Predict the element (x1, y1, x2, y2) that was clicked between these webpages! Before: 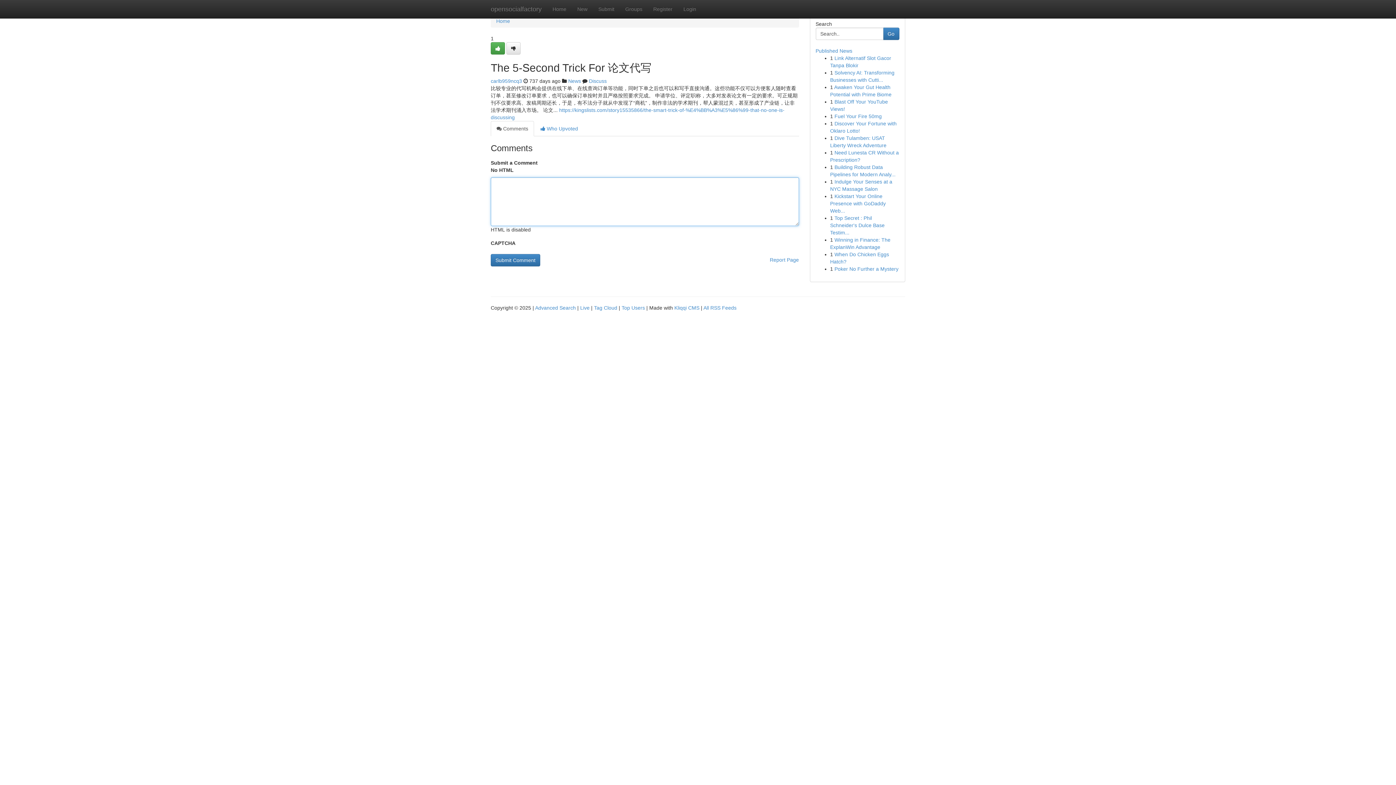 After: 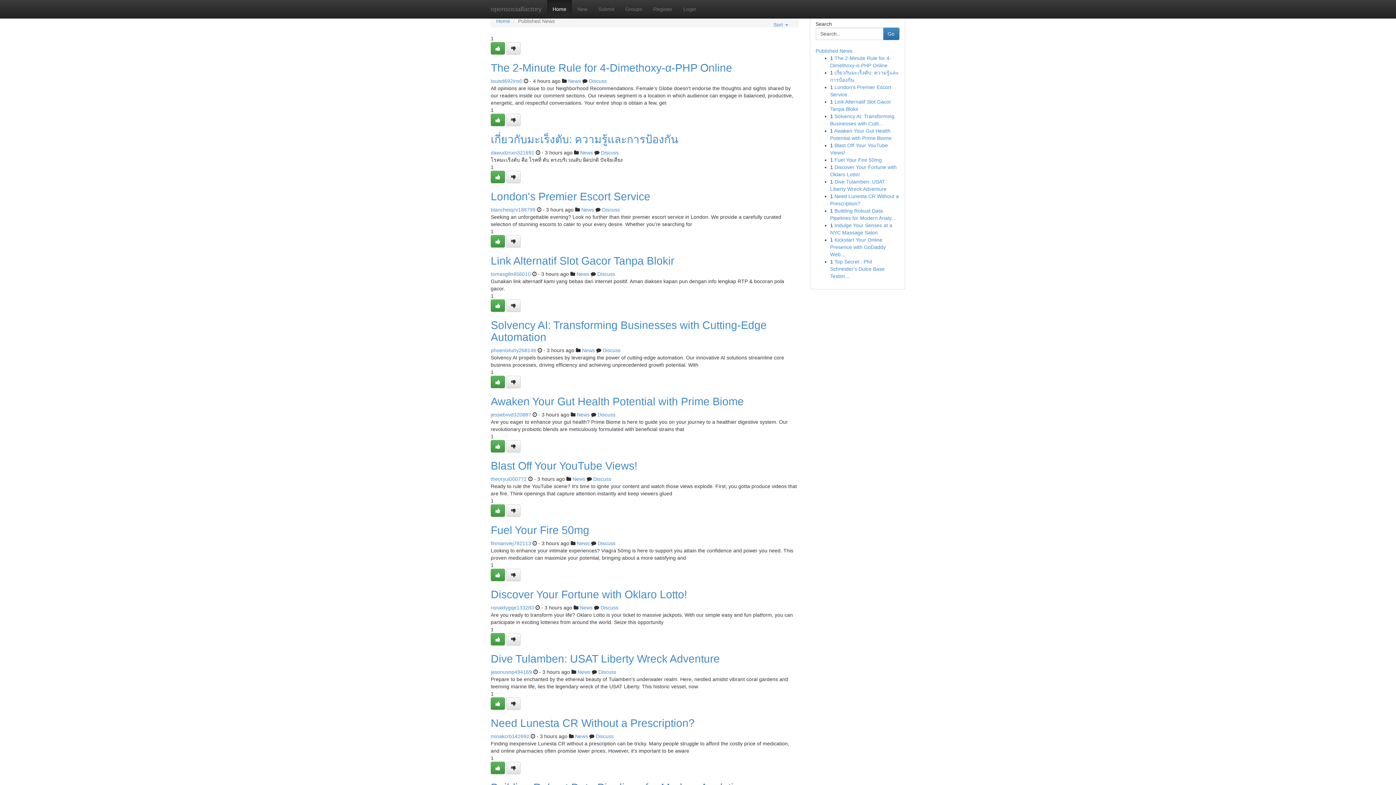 Action: label: Home bbox: (496, 18, 510, 24)